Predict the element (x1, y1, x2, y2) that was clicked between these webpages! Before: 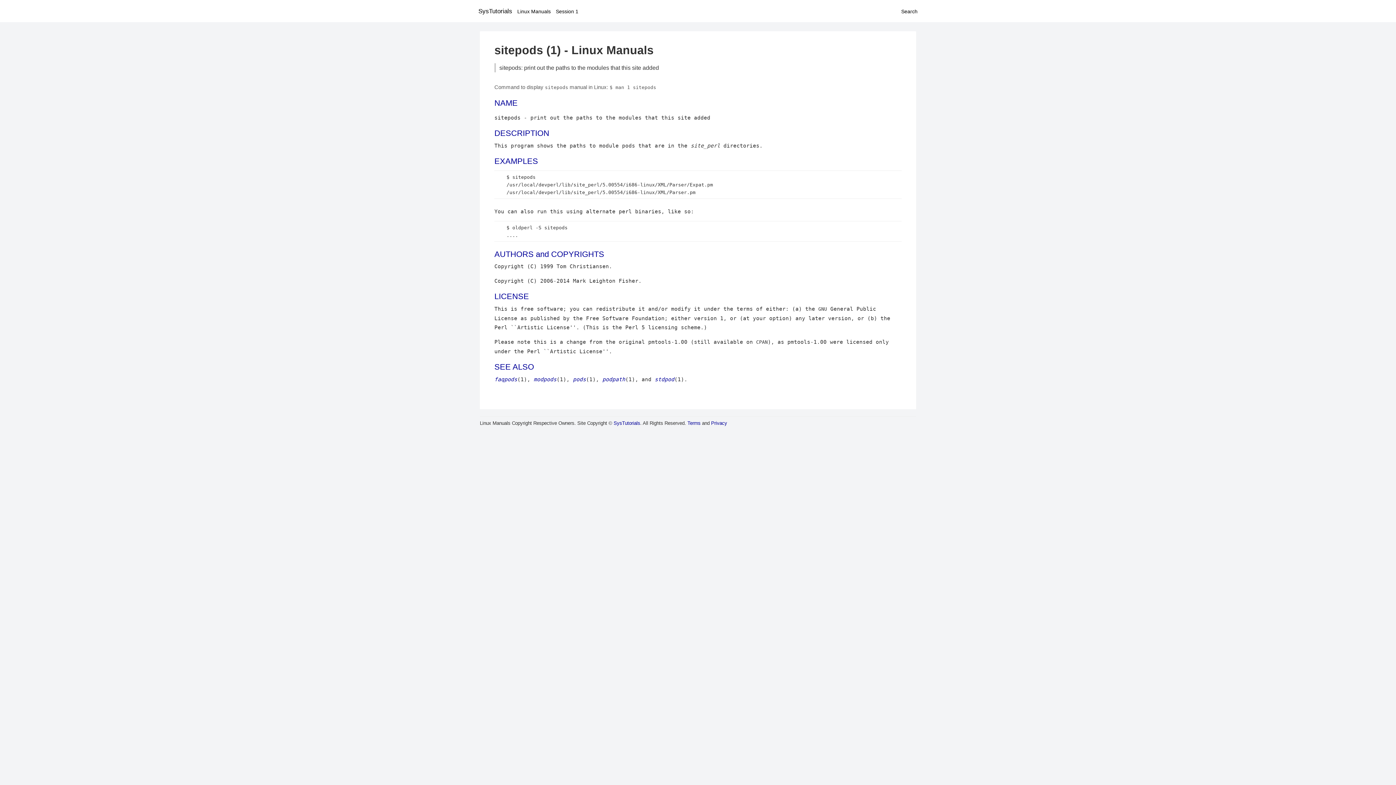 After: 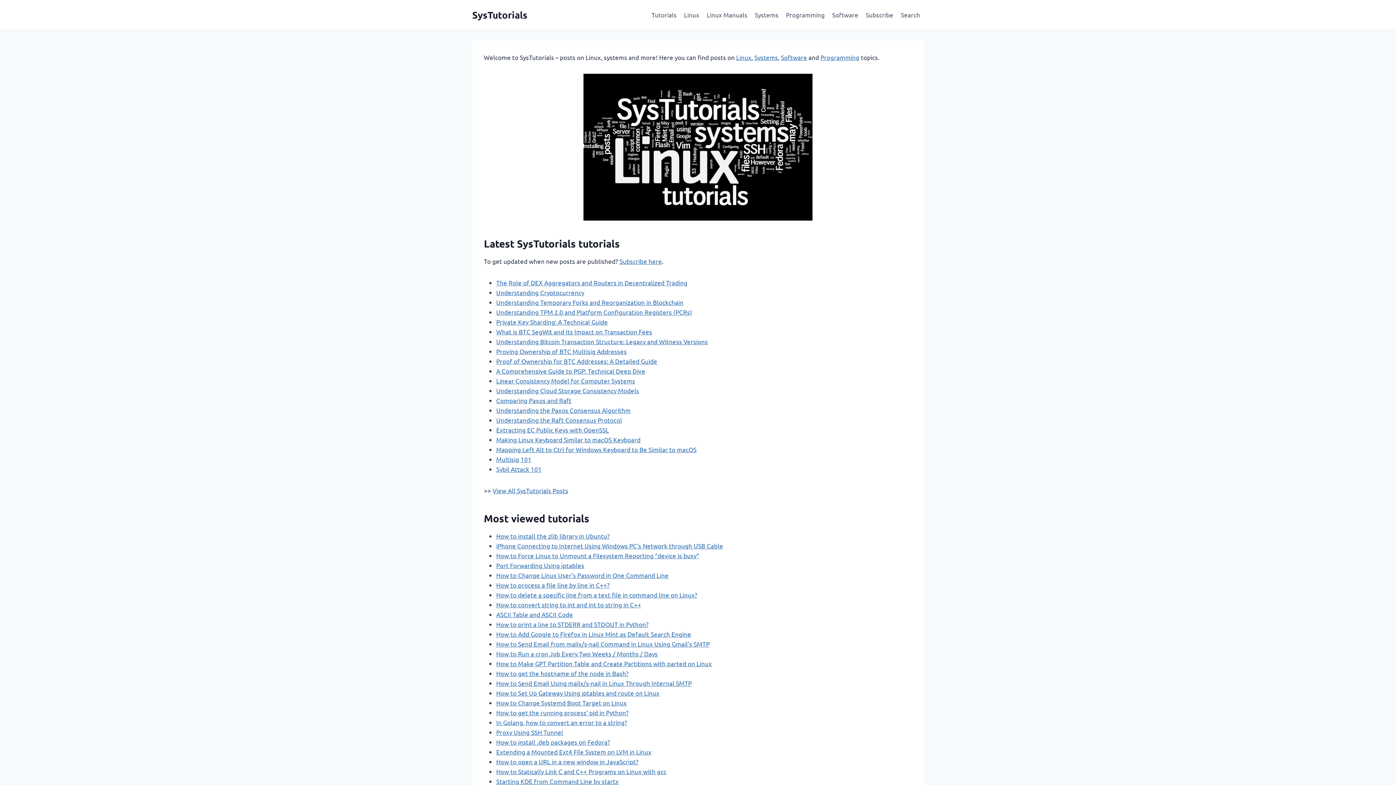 Action: bbox: (478, 7, 512, 14) label: SysTutorials